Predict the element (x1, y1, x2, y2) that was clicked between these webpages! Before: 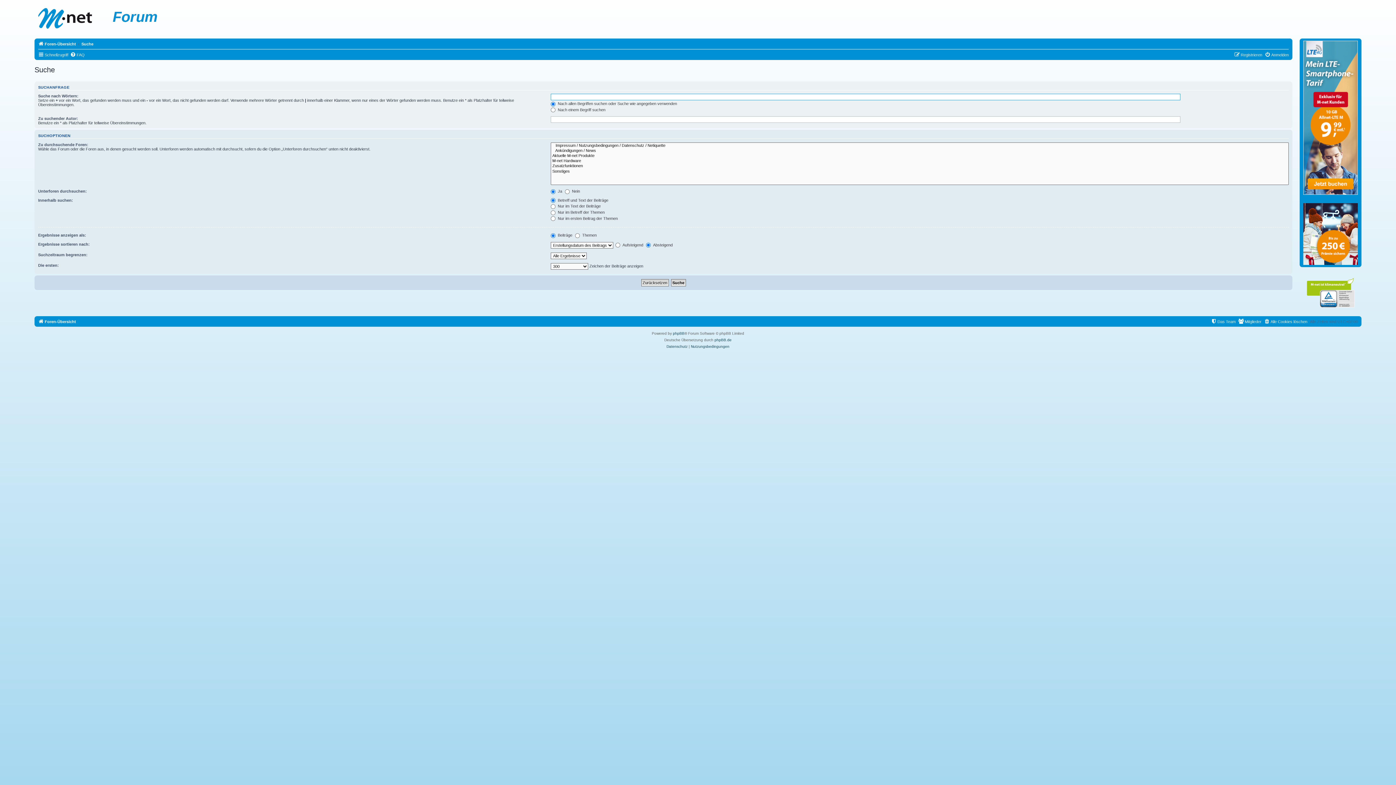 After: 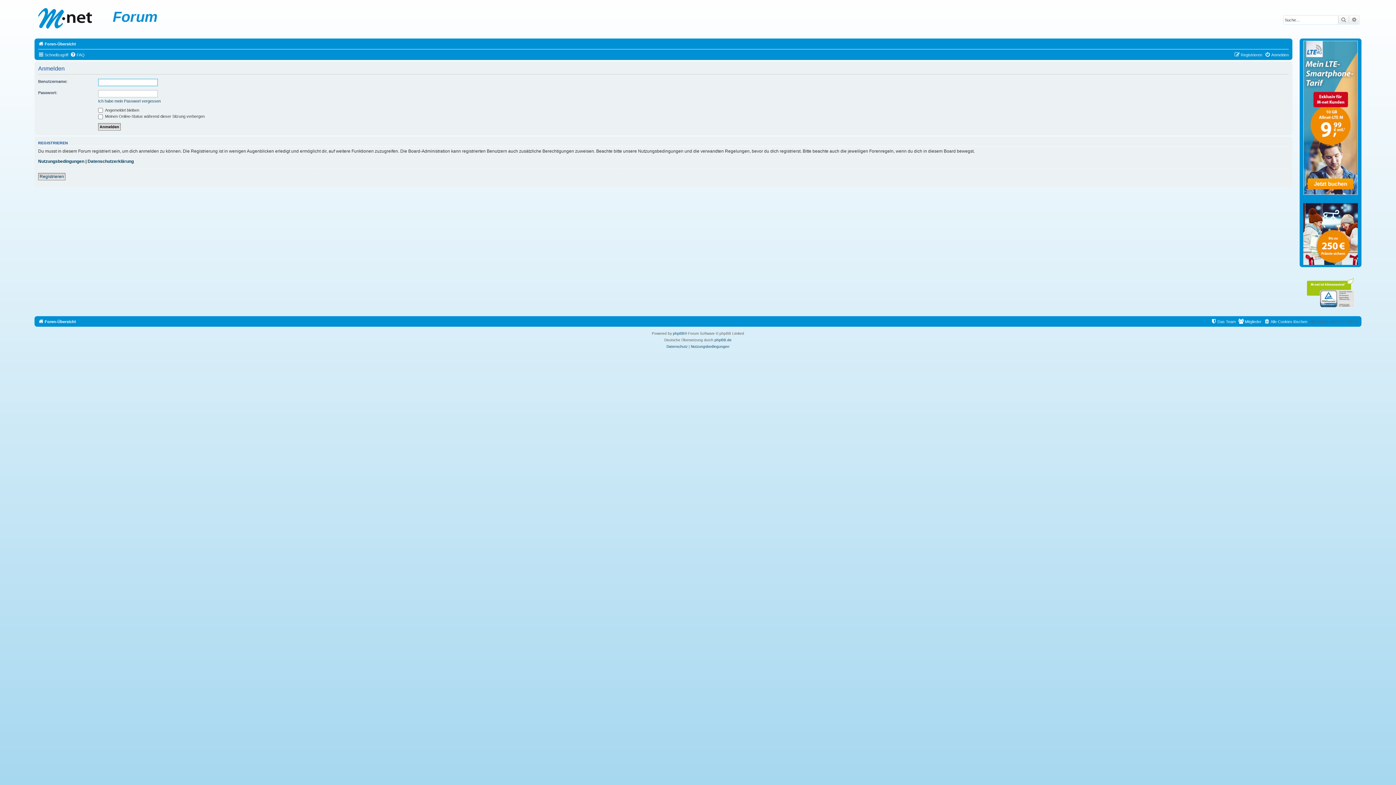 Action: label: Anmelden bbox: (1265, 50, 1289, 59)